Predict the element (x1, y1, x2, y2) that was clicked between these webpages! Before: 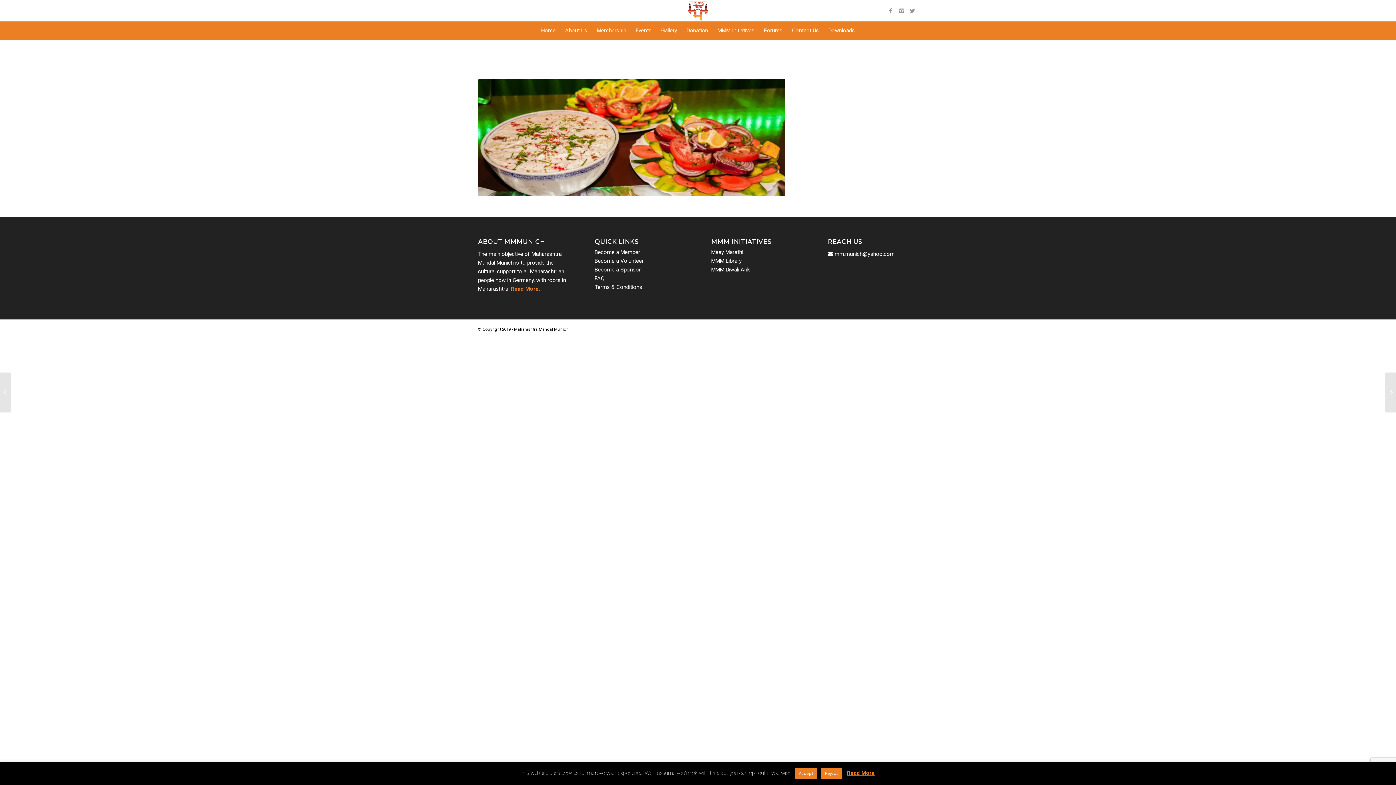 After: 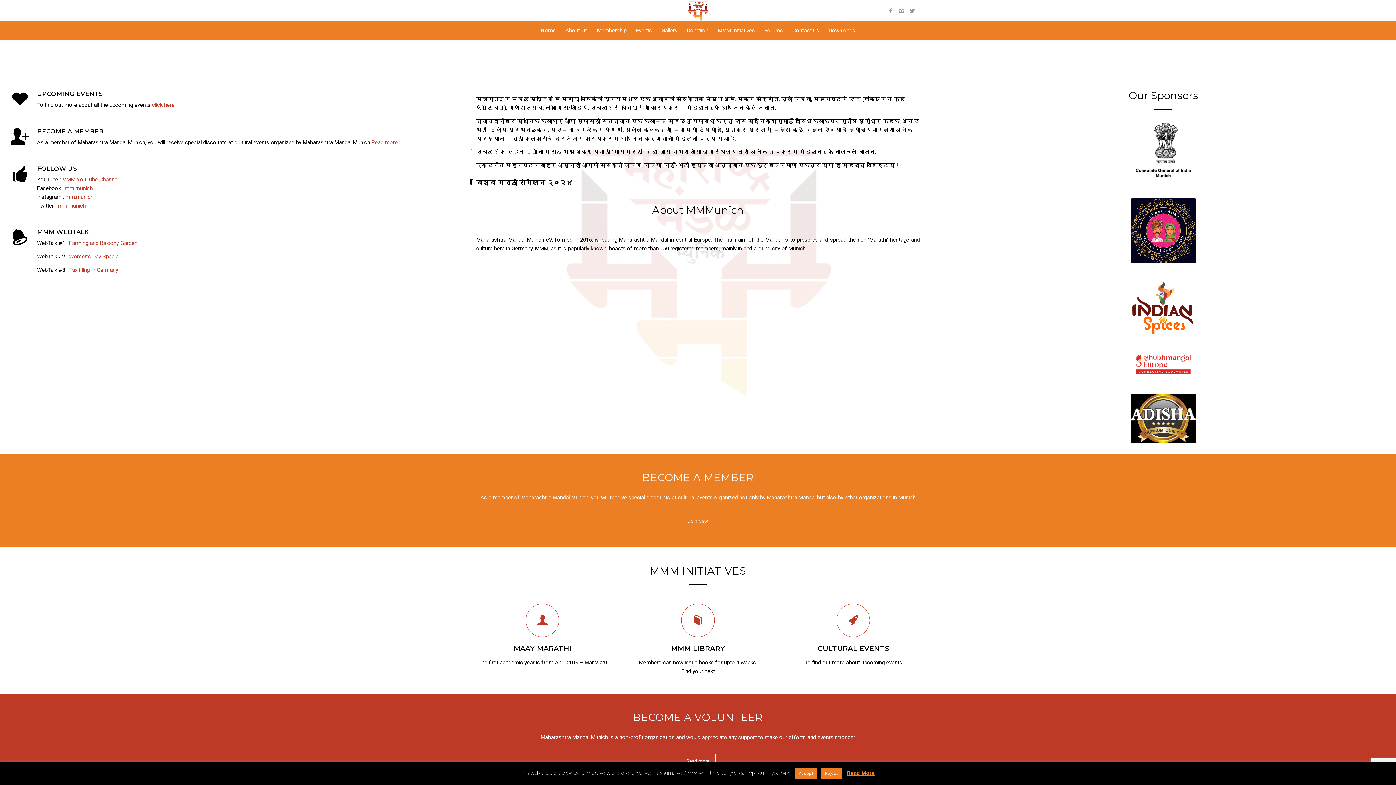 Action: bbox: (686, 0, 710, 21)